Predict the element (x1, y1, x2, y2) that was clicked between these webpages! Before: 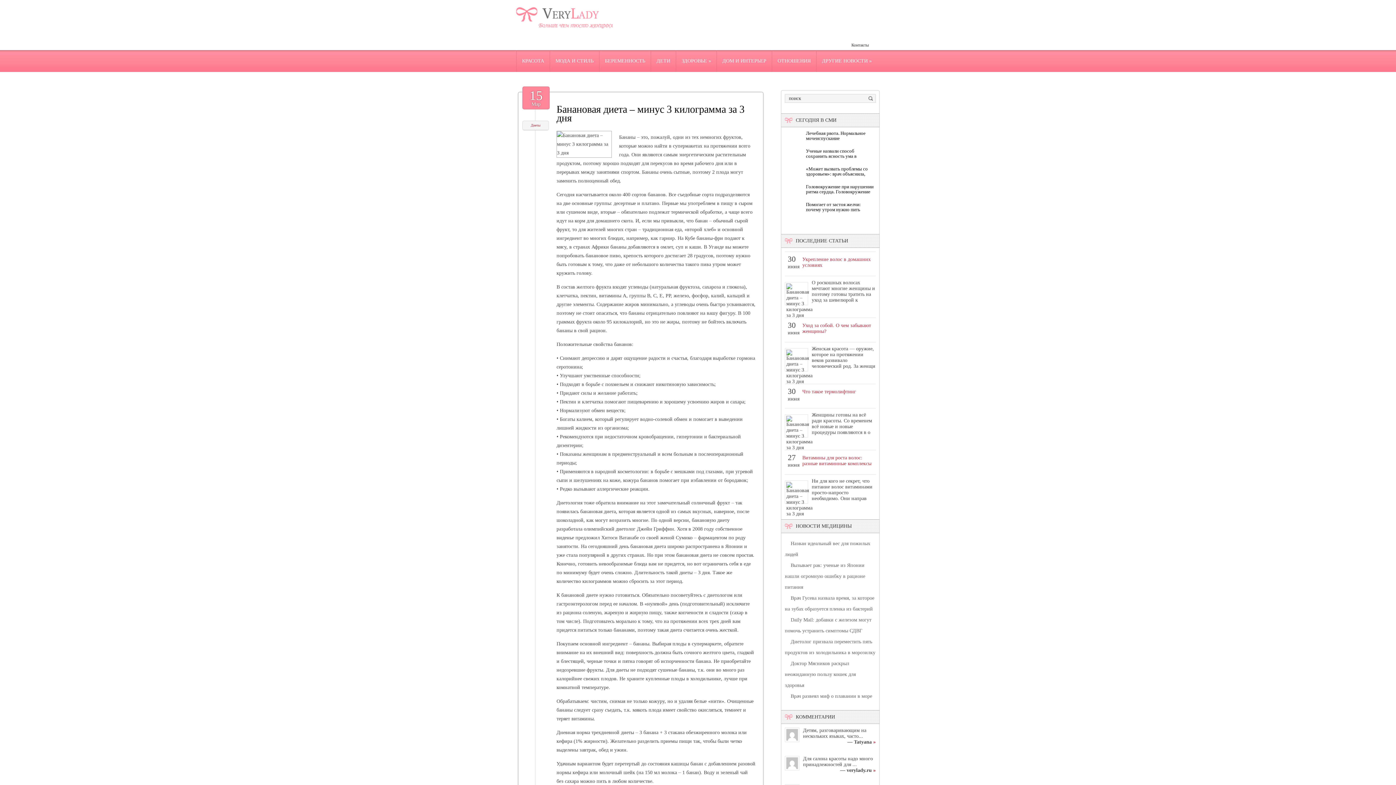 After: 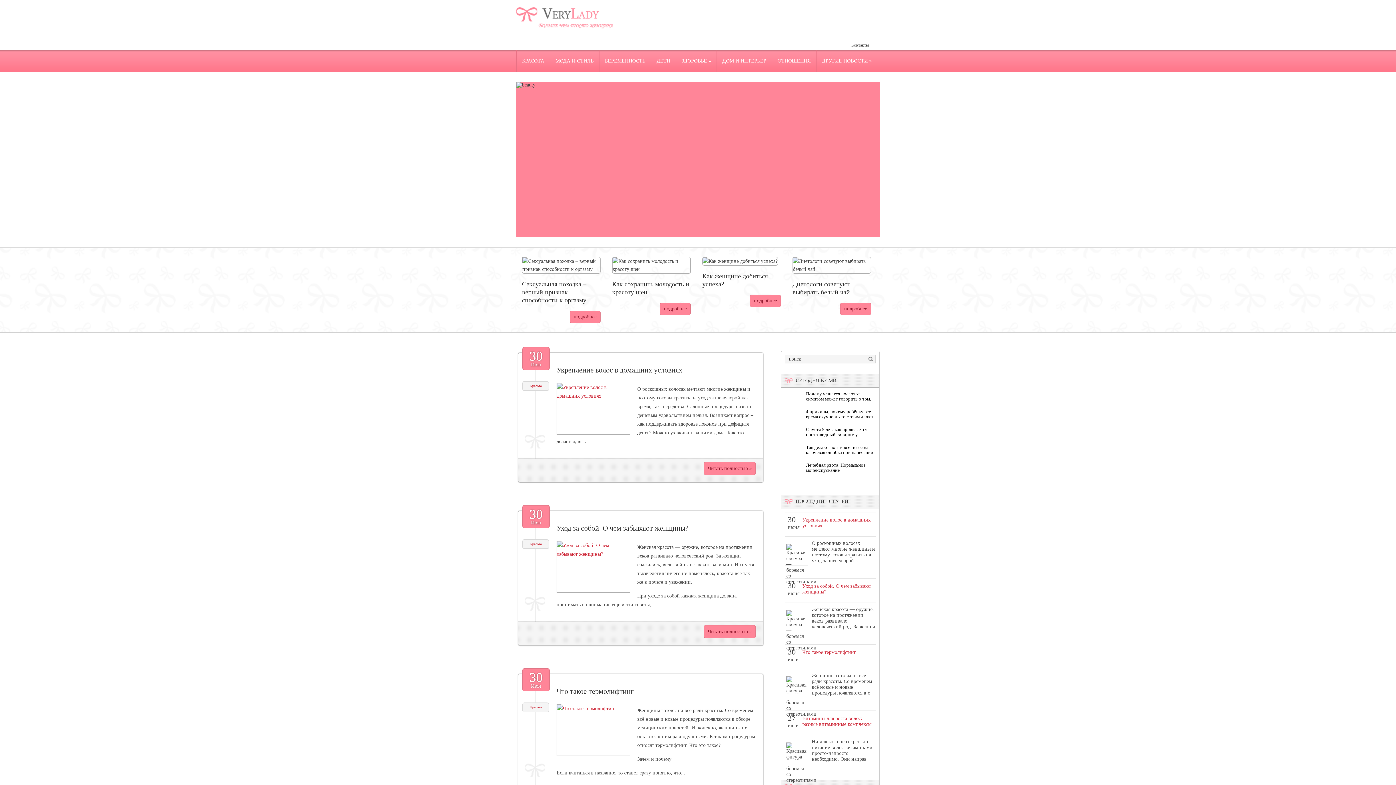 Action: bbox: (516, 24, 616, 29)